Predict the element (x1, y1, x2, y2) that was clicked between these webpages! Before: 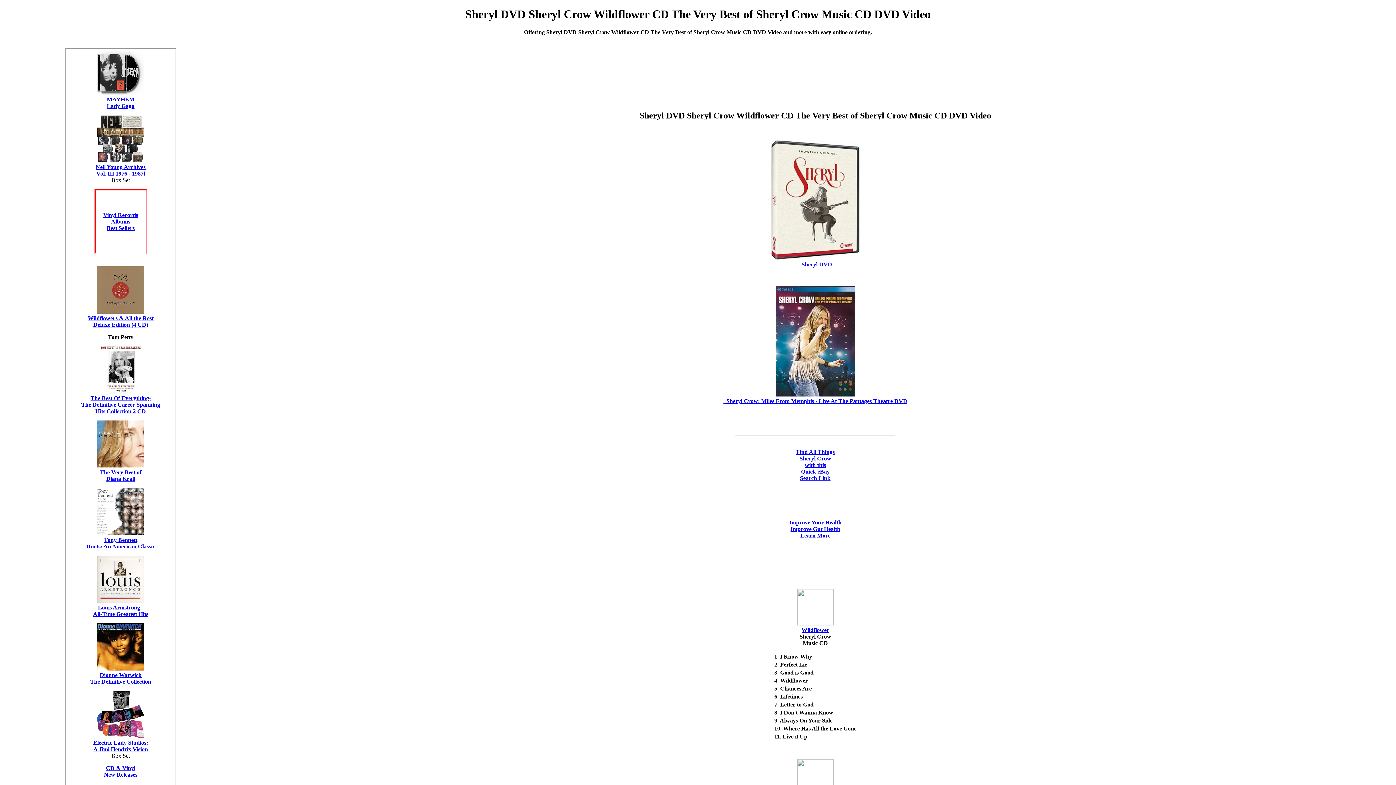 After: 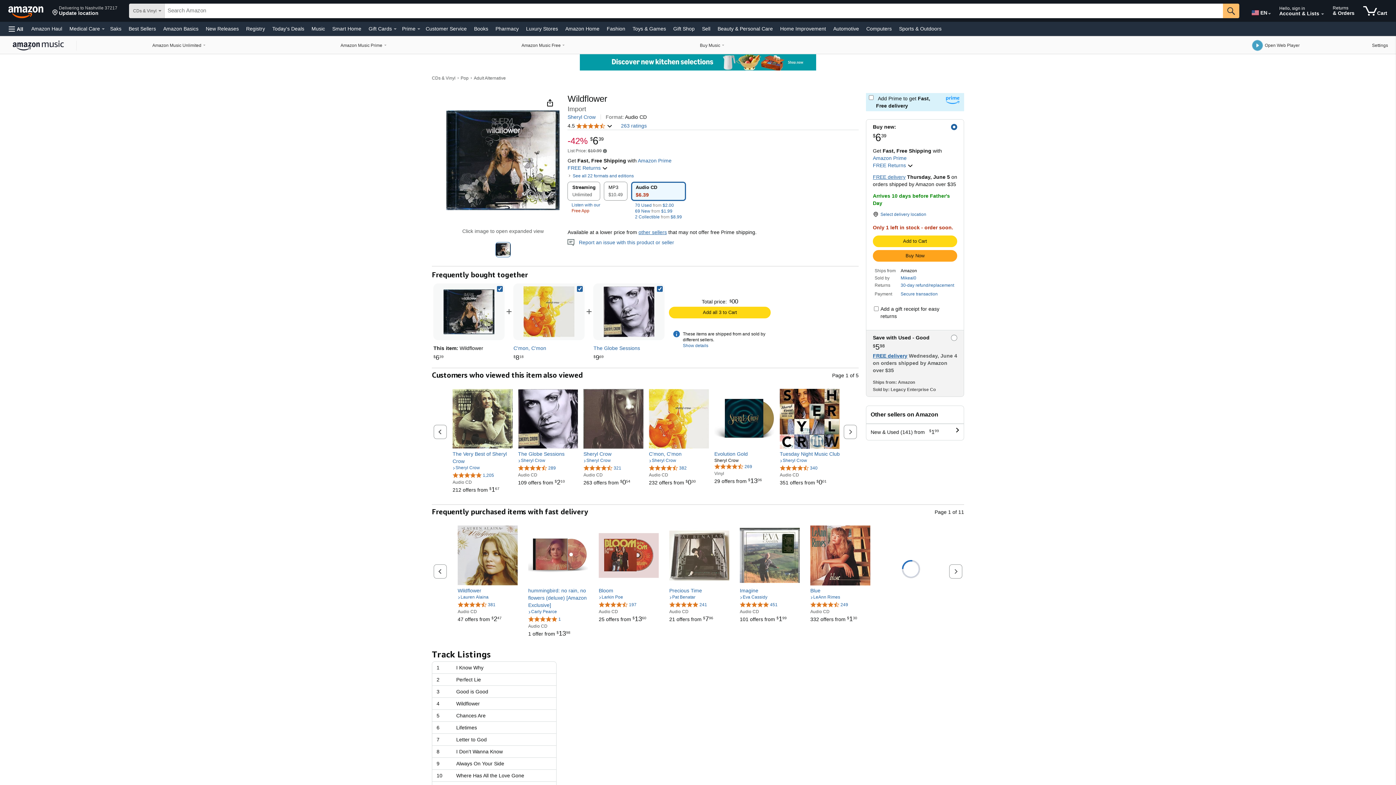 Action: bbox: (797, 620, 833, 633) label: 
Wildflower
